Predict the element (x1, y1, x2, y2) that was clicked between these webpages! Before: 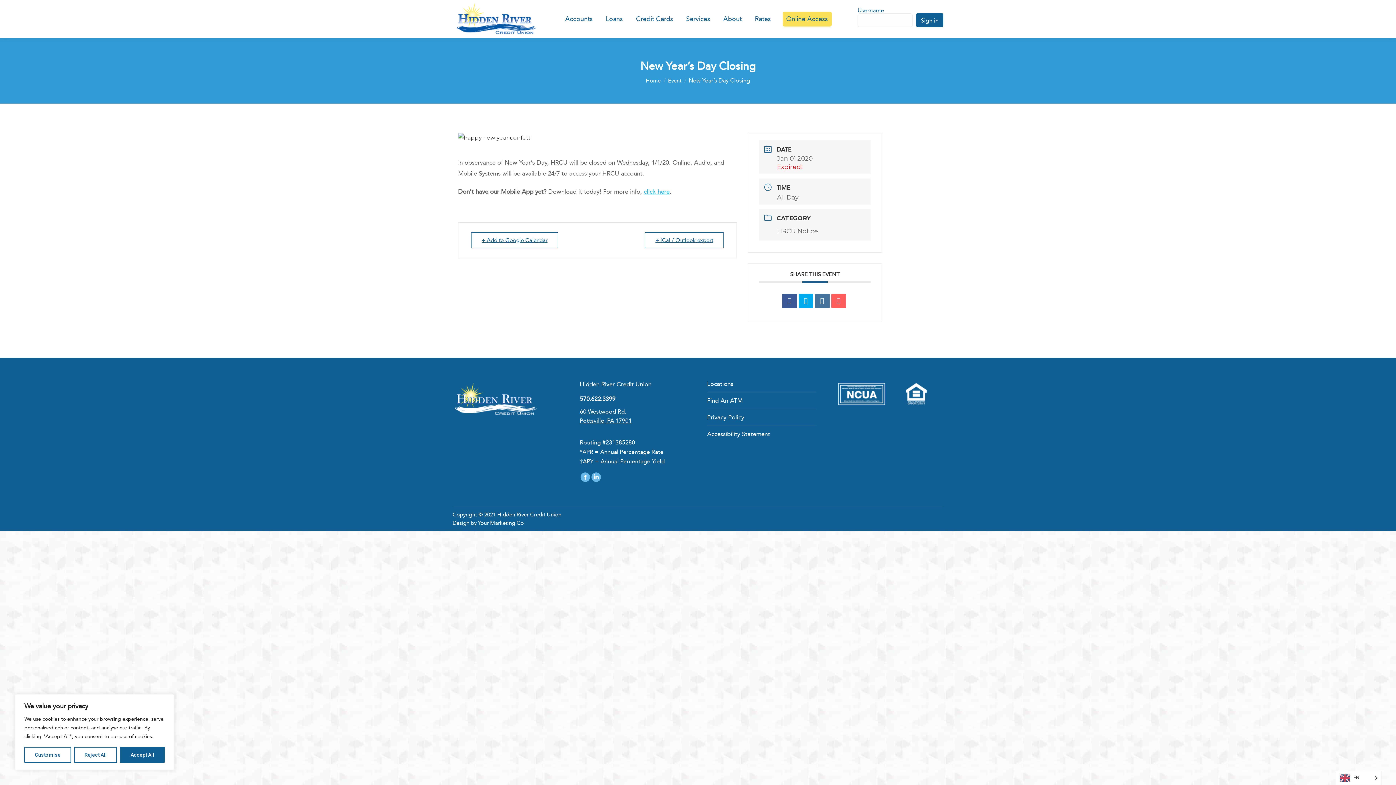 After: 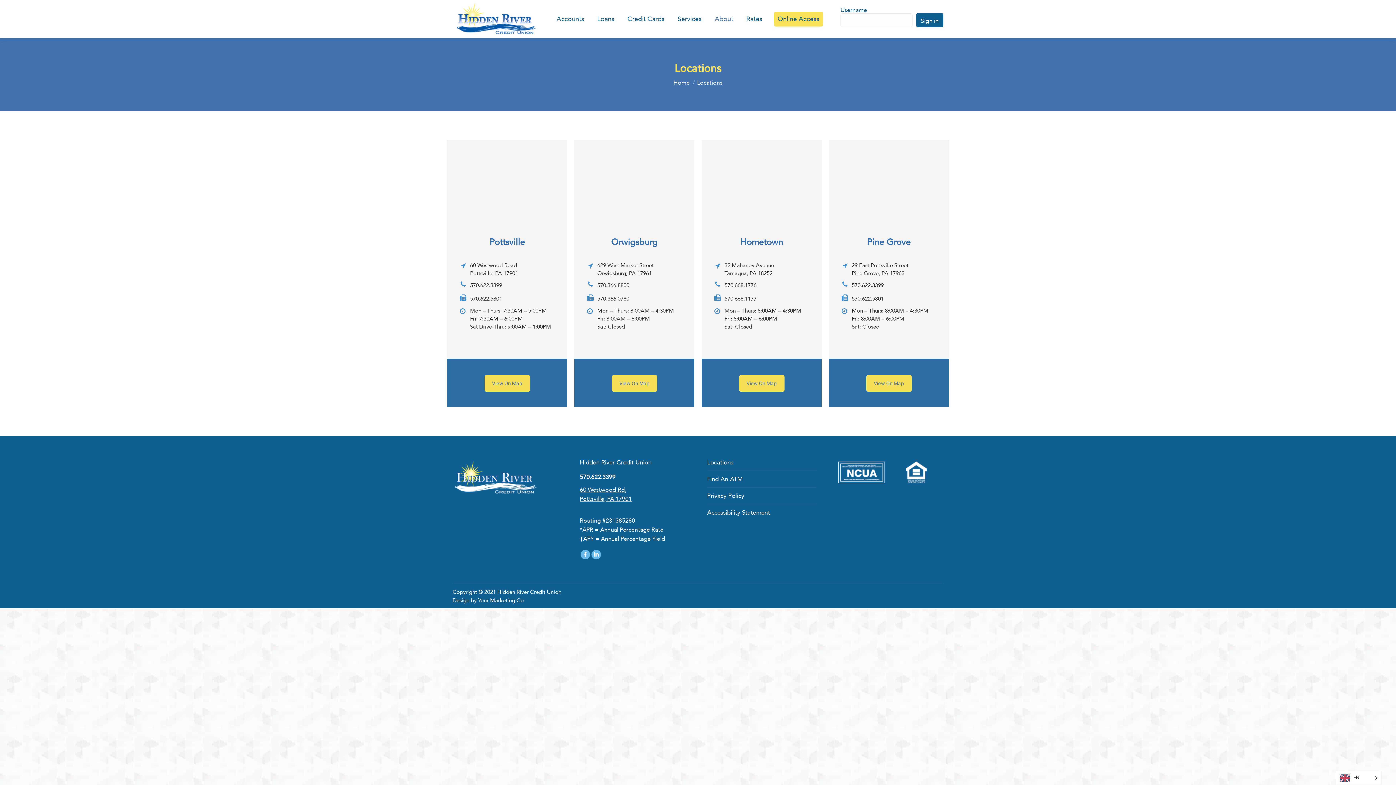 Action: bbox: (707, 379, 733, 388) label: Locations